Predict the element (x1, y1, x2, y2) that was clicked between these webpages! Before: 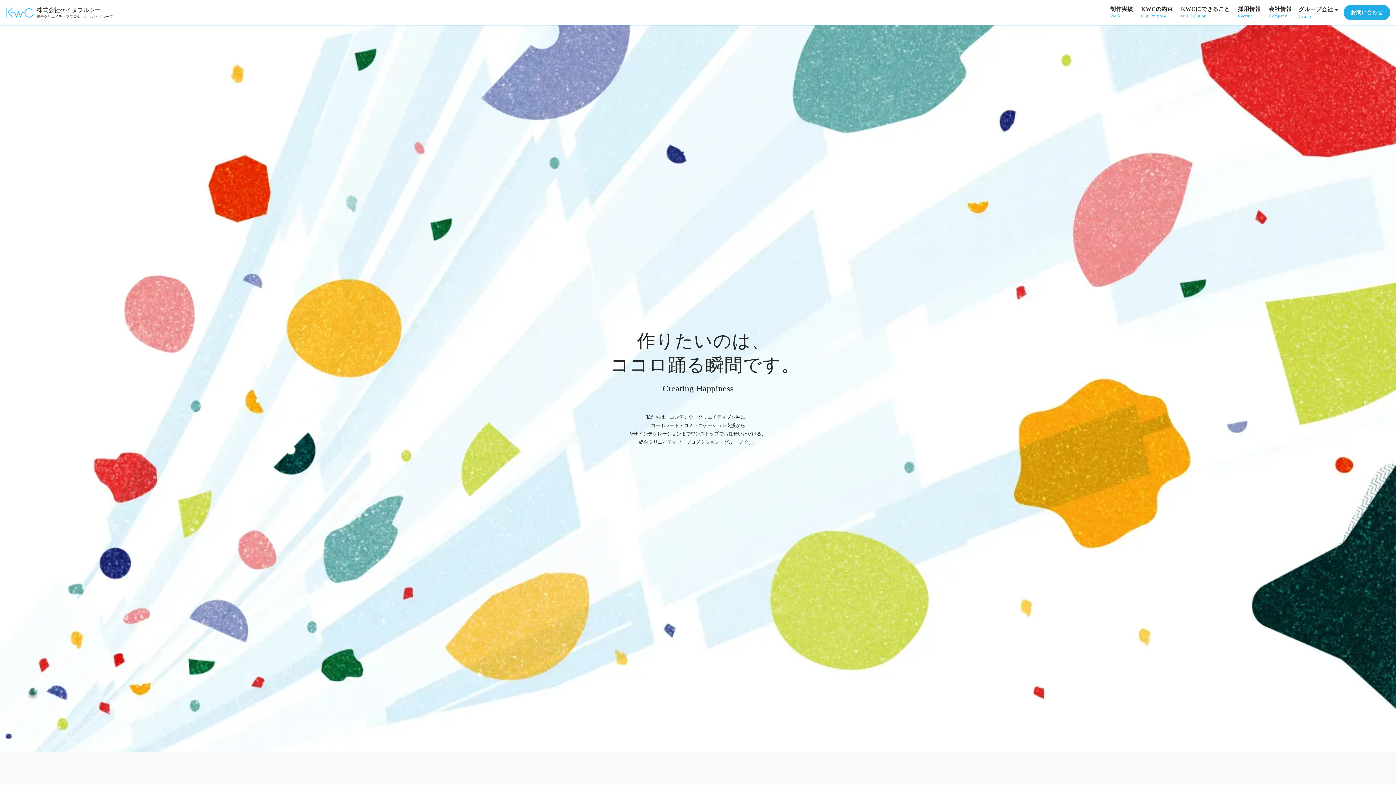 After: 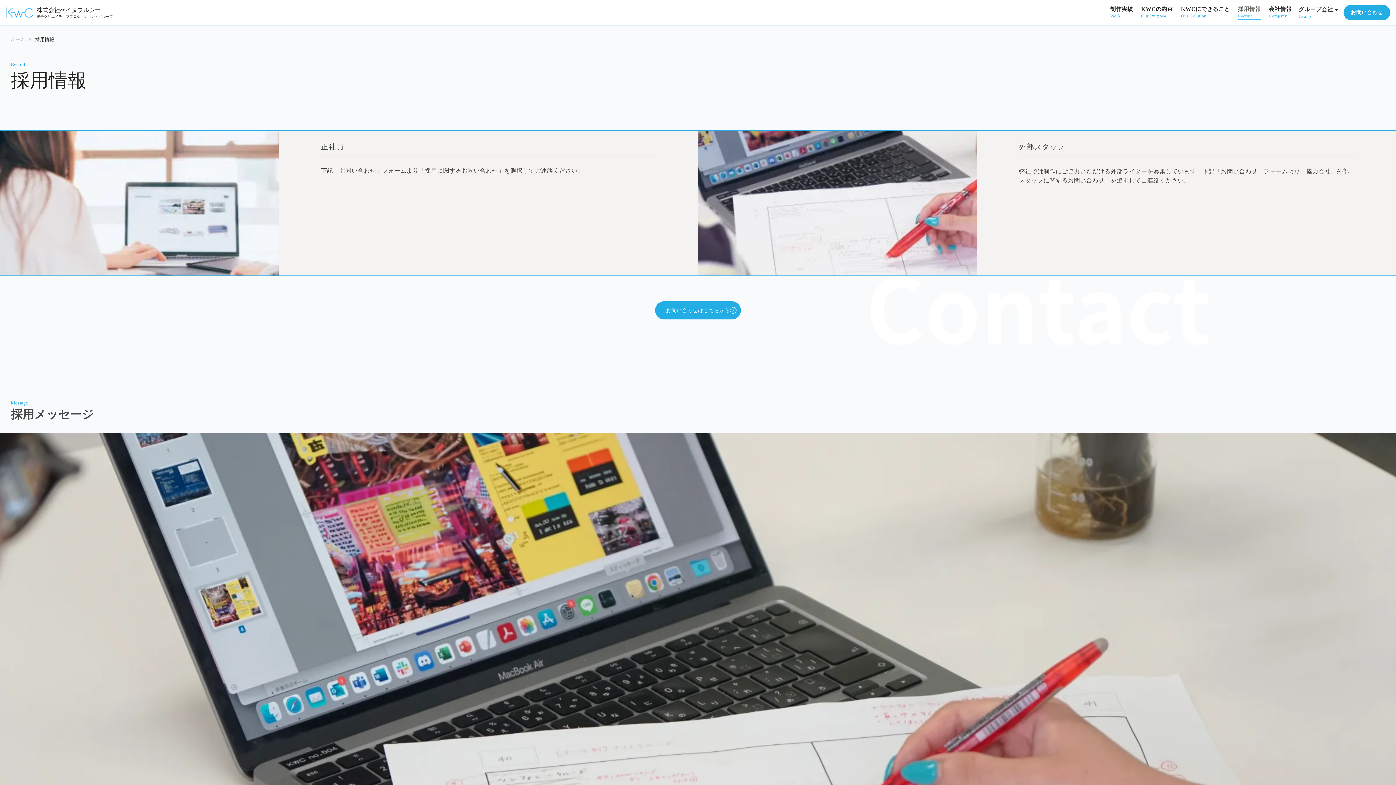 Action: label: 採用情報

Recruit bbox: (1193, 5, 1216, 19)